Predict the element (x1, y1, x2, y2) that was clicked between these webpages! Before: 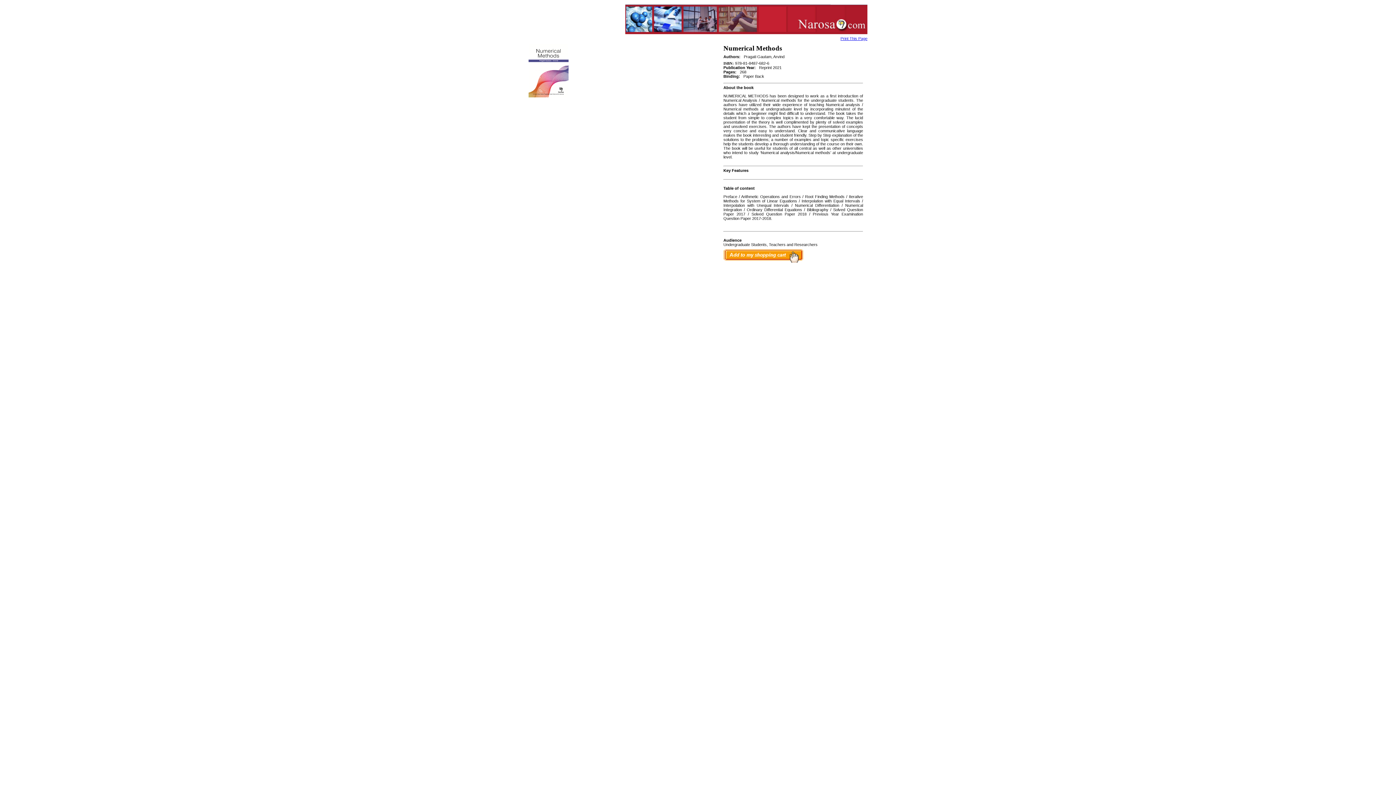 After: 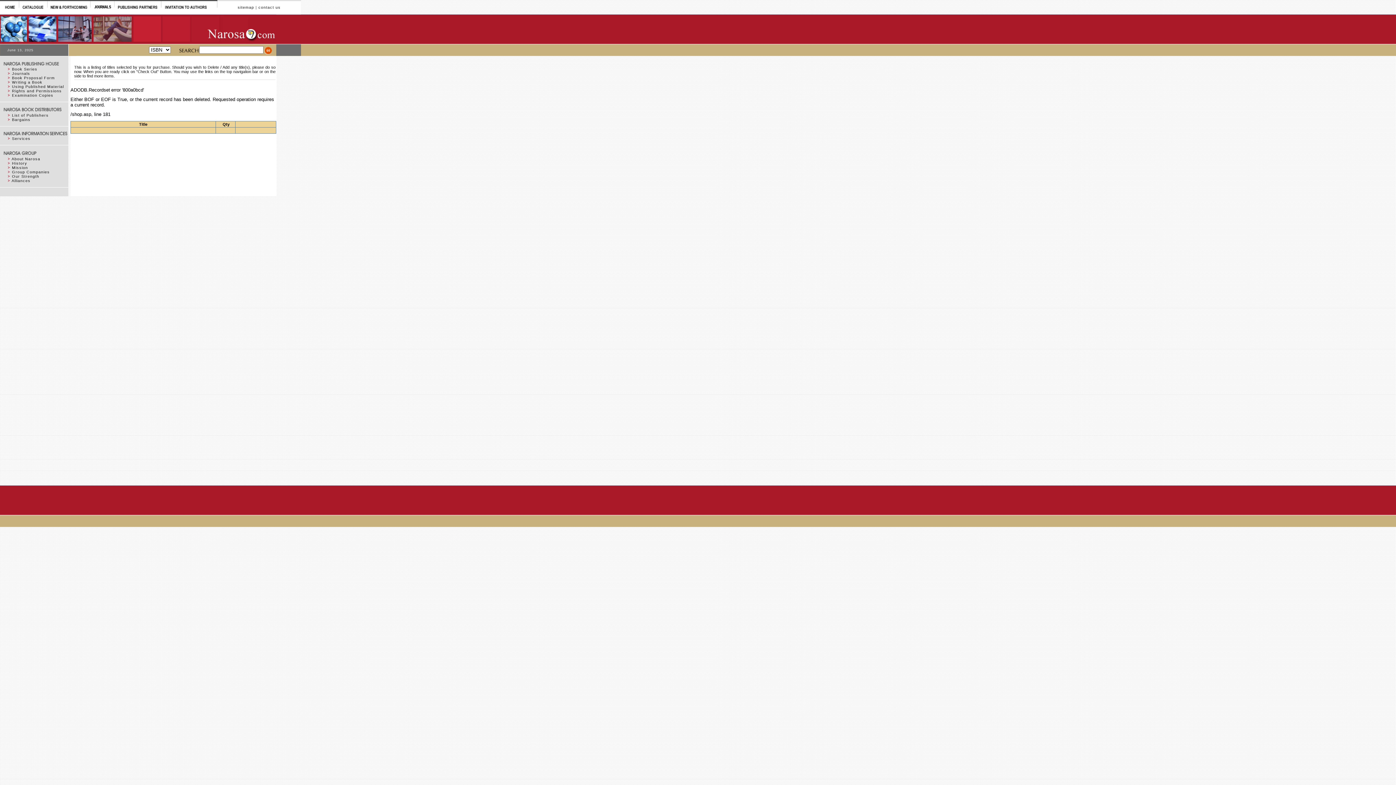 Action: bbox: (723, 259, 803, 264)